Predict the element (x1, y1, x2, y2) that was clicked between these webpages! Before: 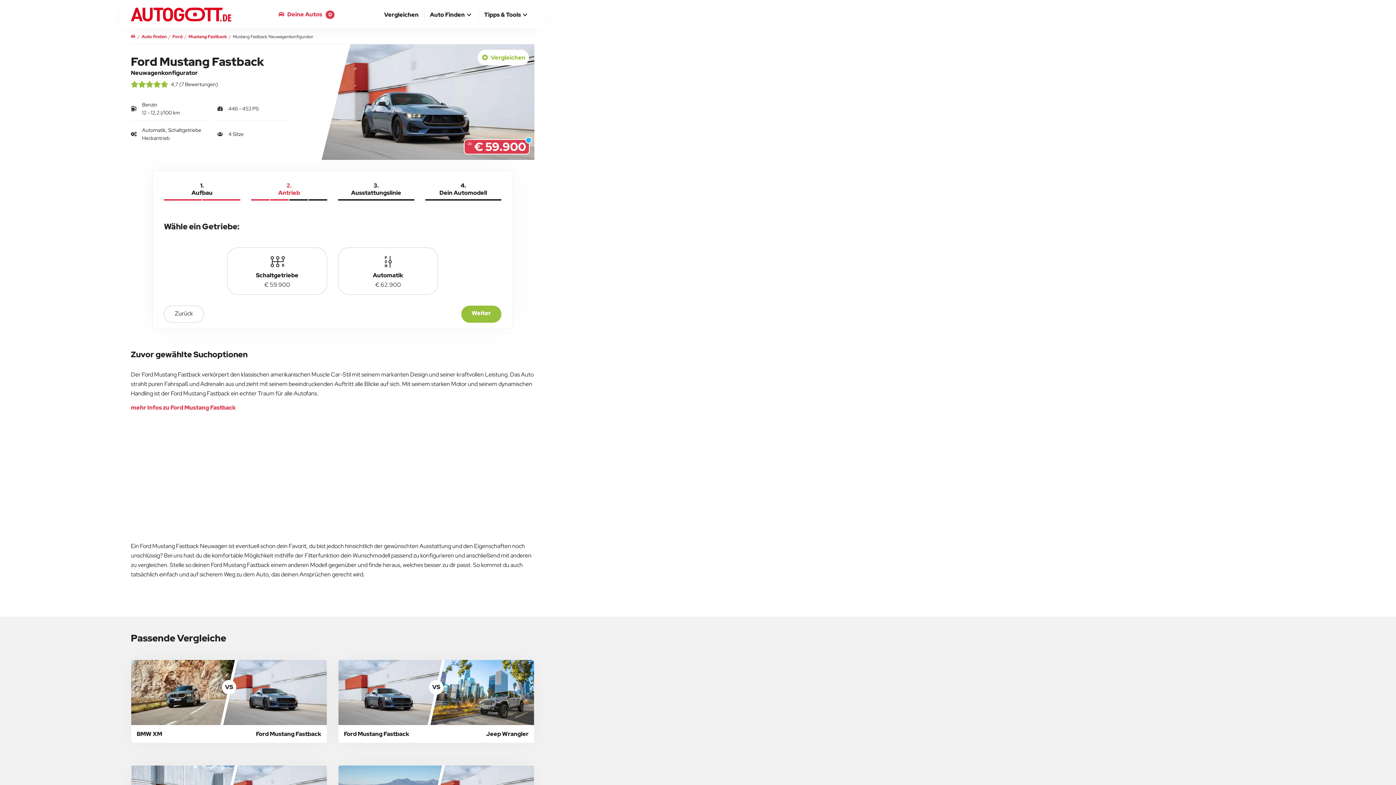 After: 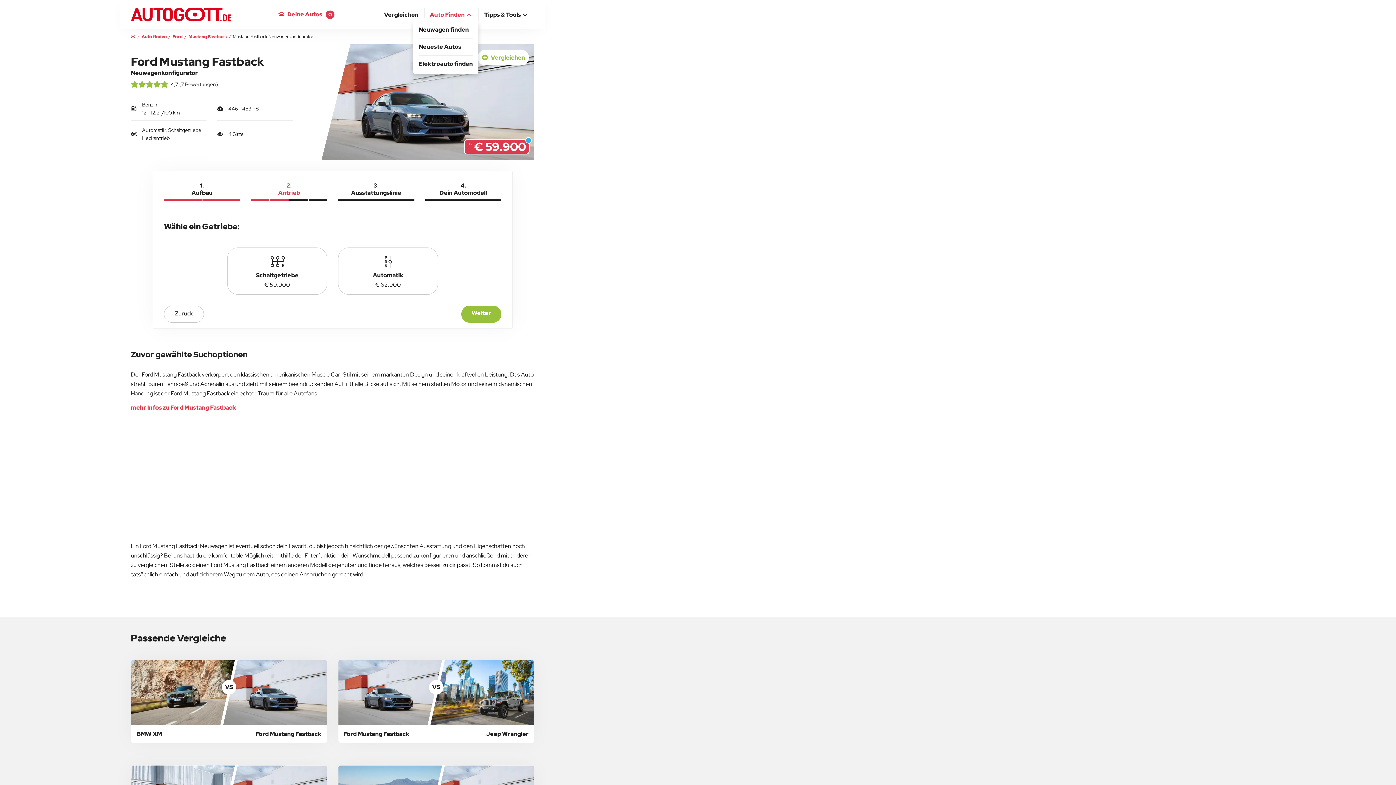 Action: bbox: (430, 10, 473, 20) label: Auto Finden